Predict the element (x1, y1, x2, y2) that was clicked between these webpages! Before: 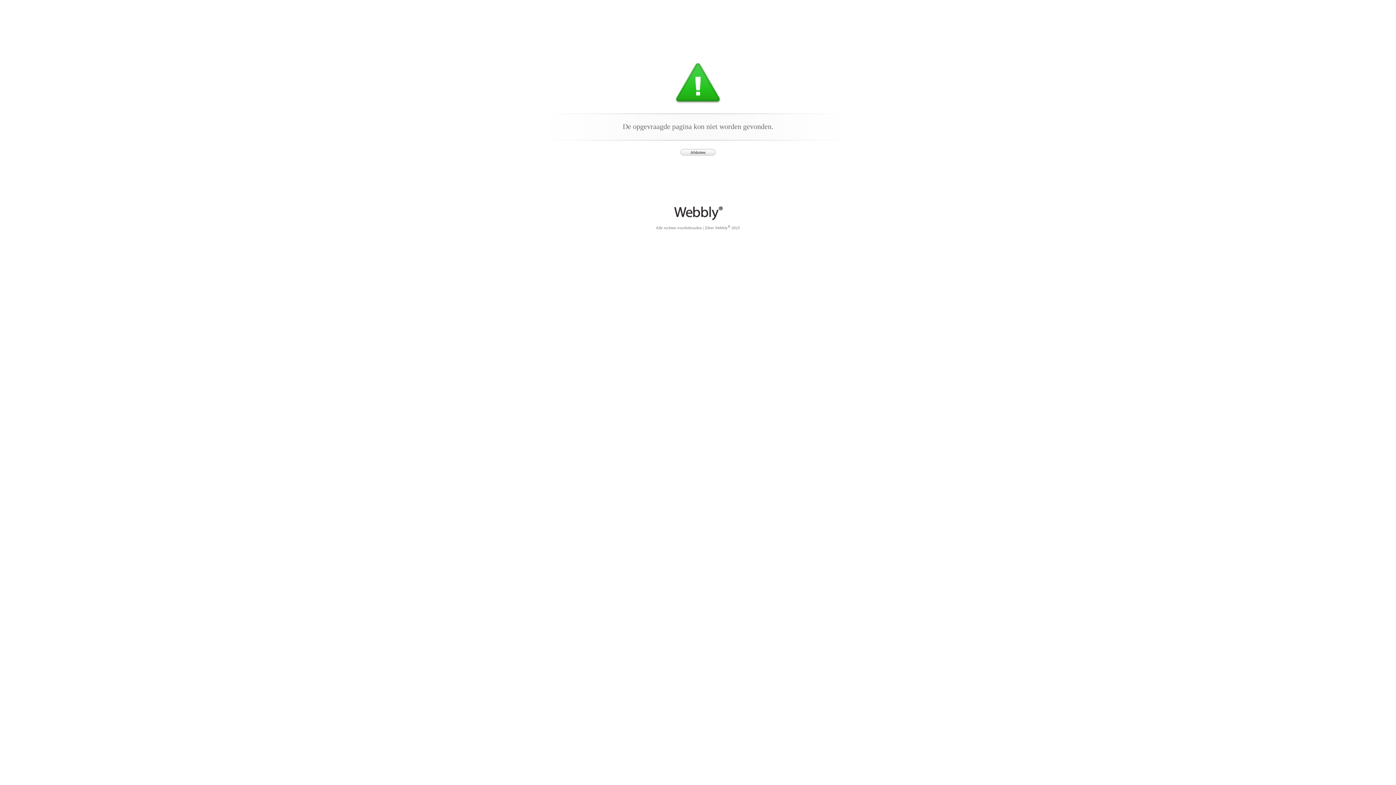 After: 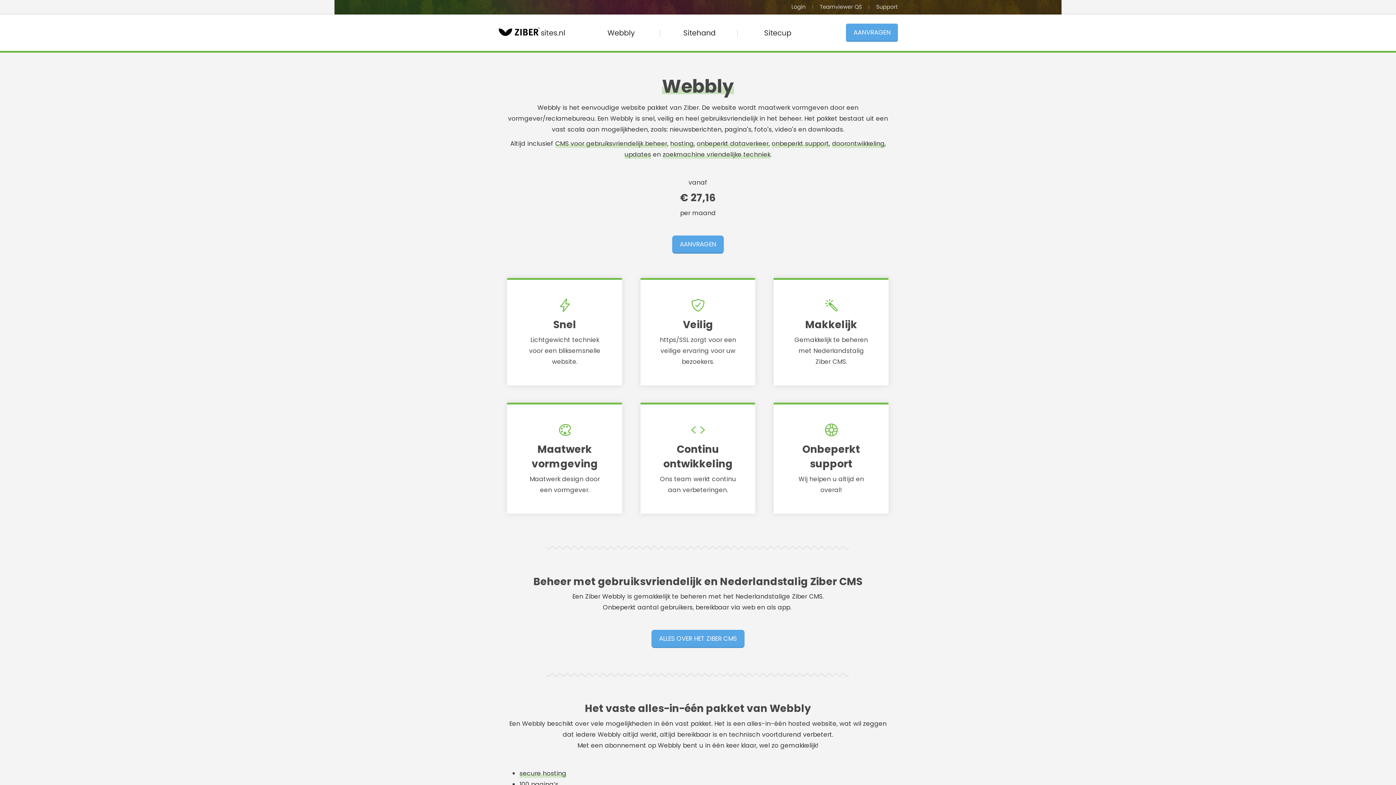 Action: bbox: (679, 148, 716, 156) label: Afsluiten